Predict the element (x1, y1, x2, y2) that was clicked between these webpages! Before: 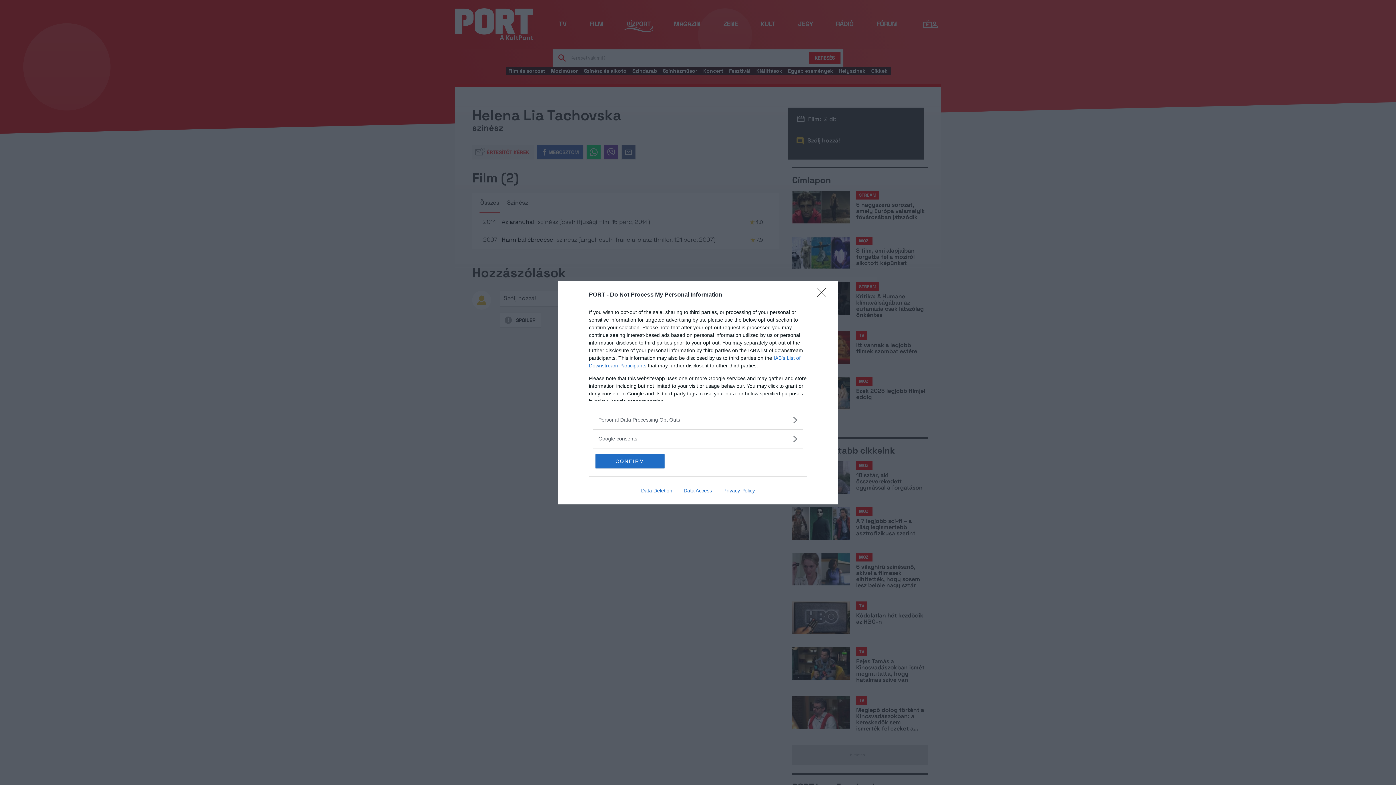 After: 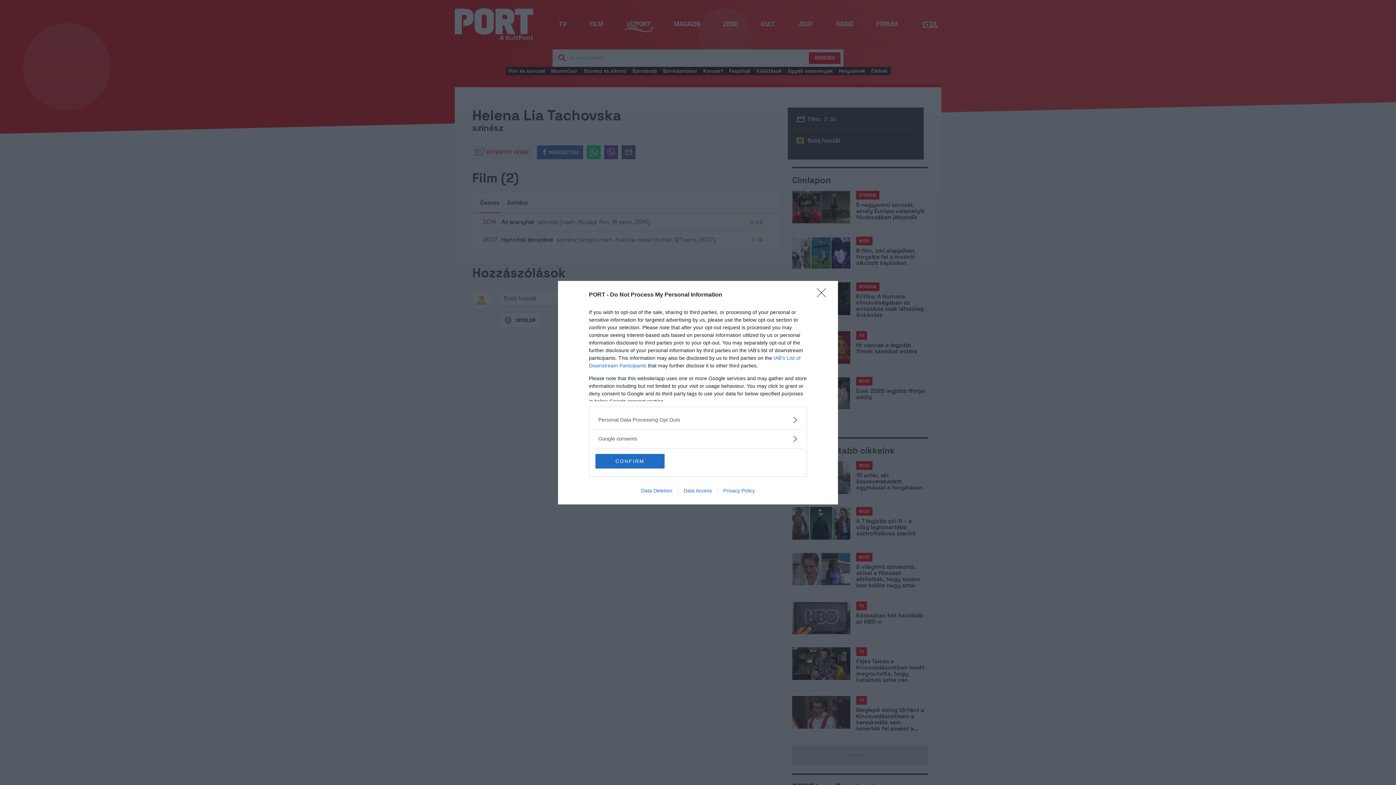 Action: label: Data Access bbox: (678, 487, 717, 493)